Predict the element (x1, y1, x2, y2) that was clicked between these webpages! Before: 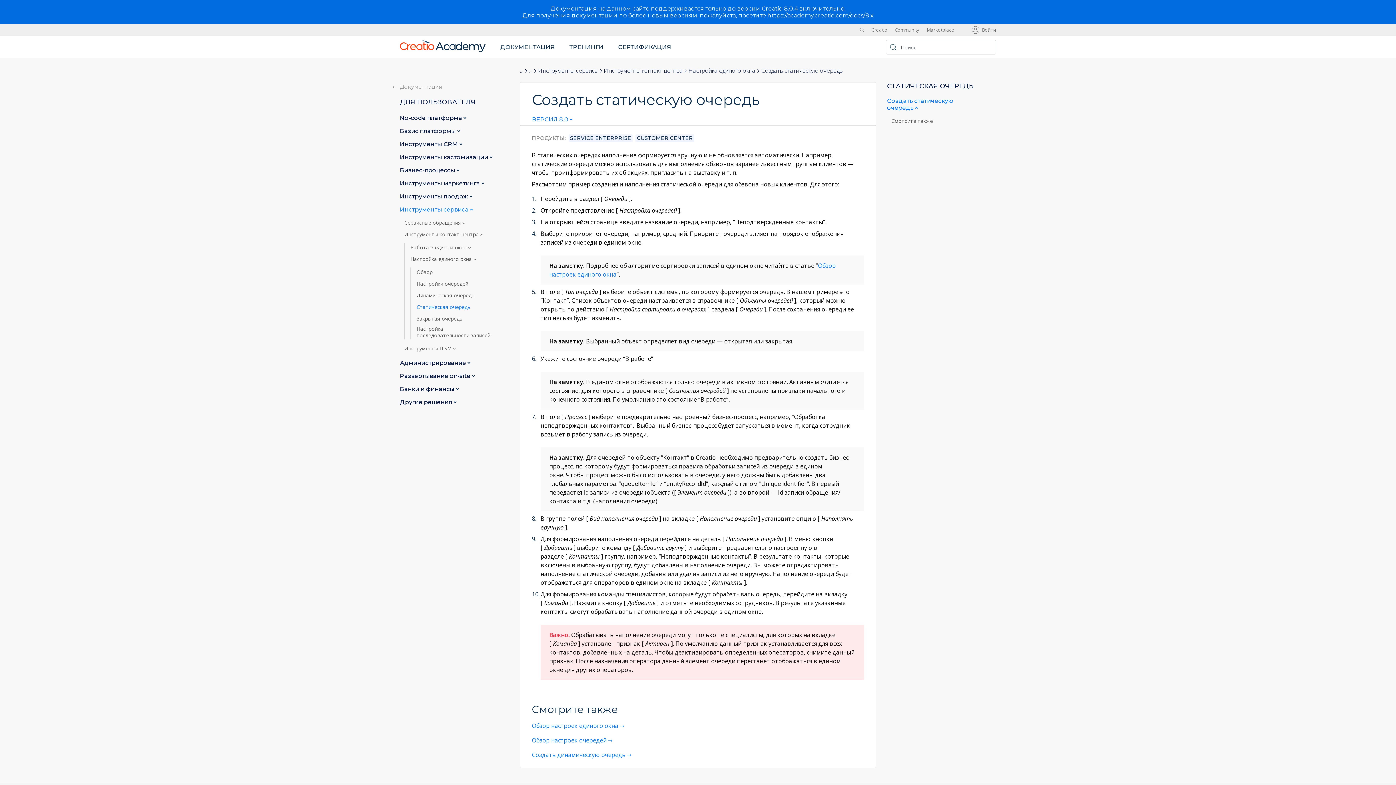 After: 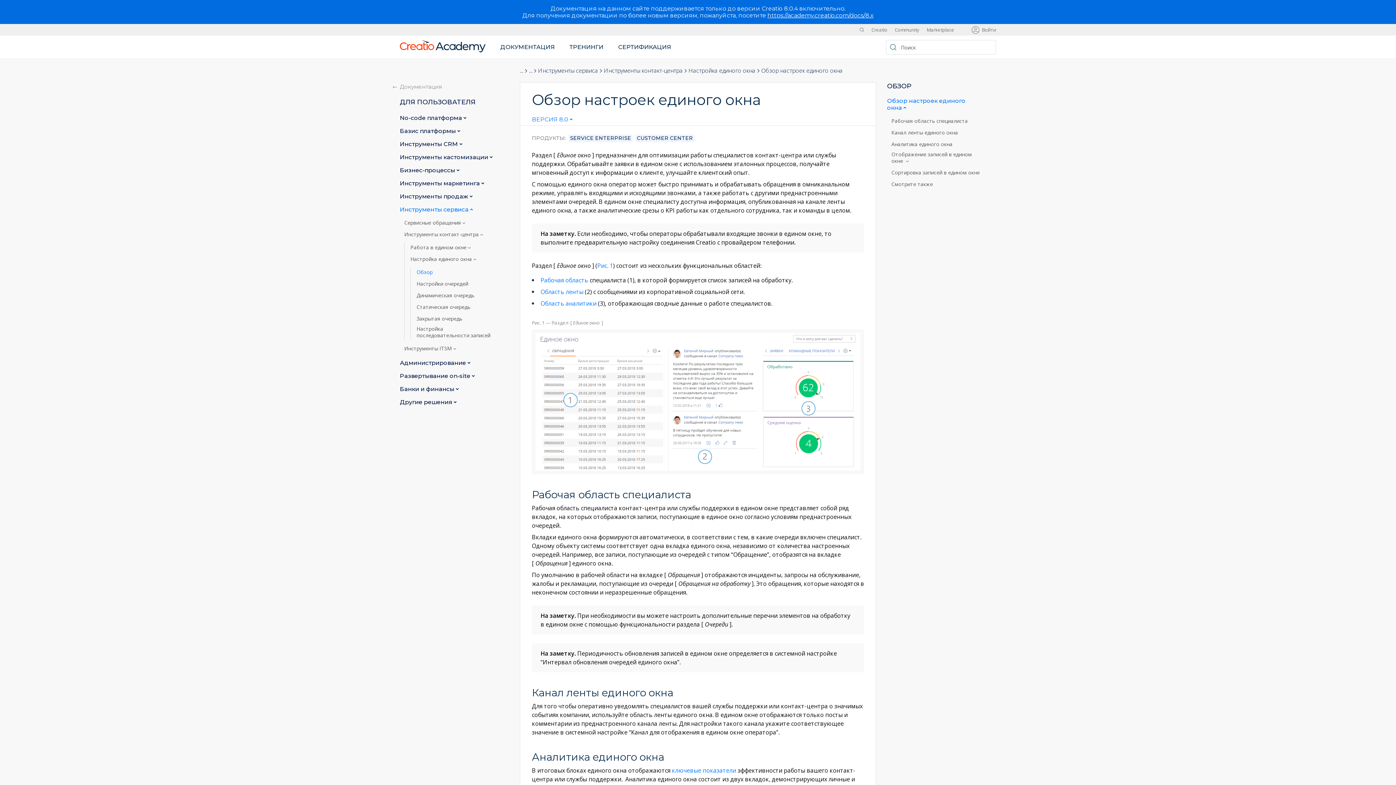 Action: label: Обзор настроек единого окна  bbox: (532, 722, 620, 730)